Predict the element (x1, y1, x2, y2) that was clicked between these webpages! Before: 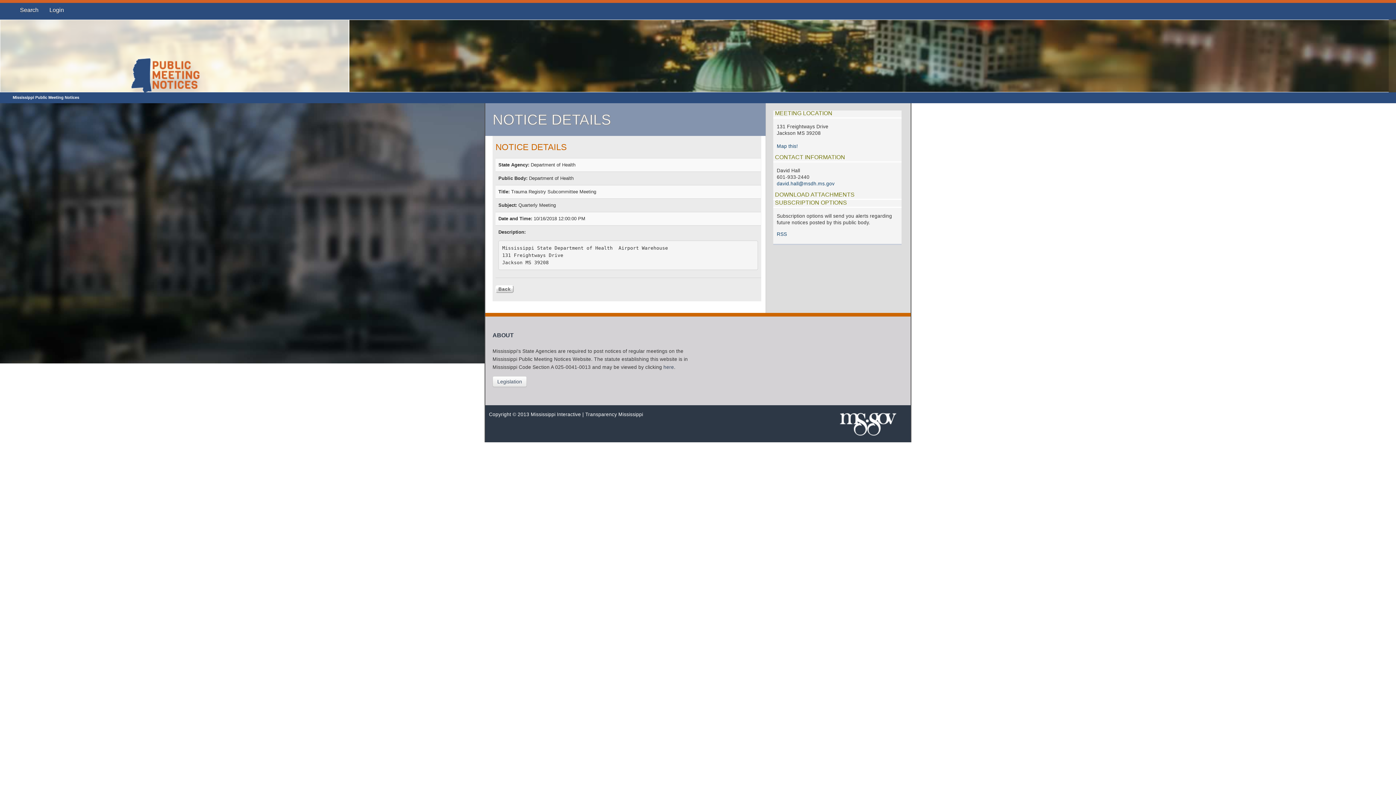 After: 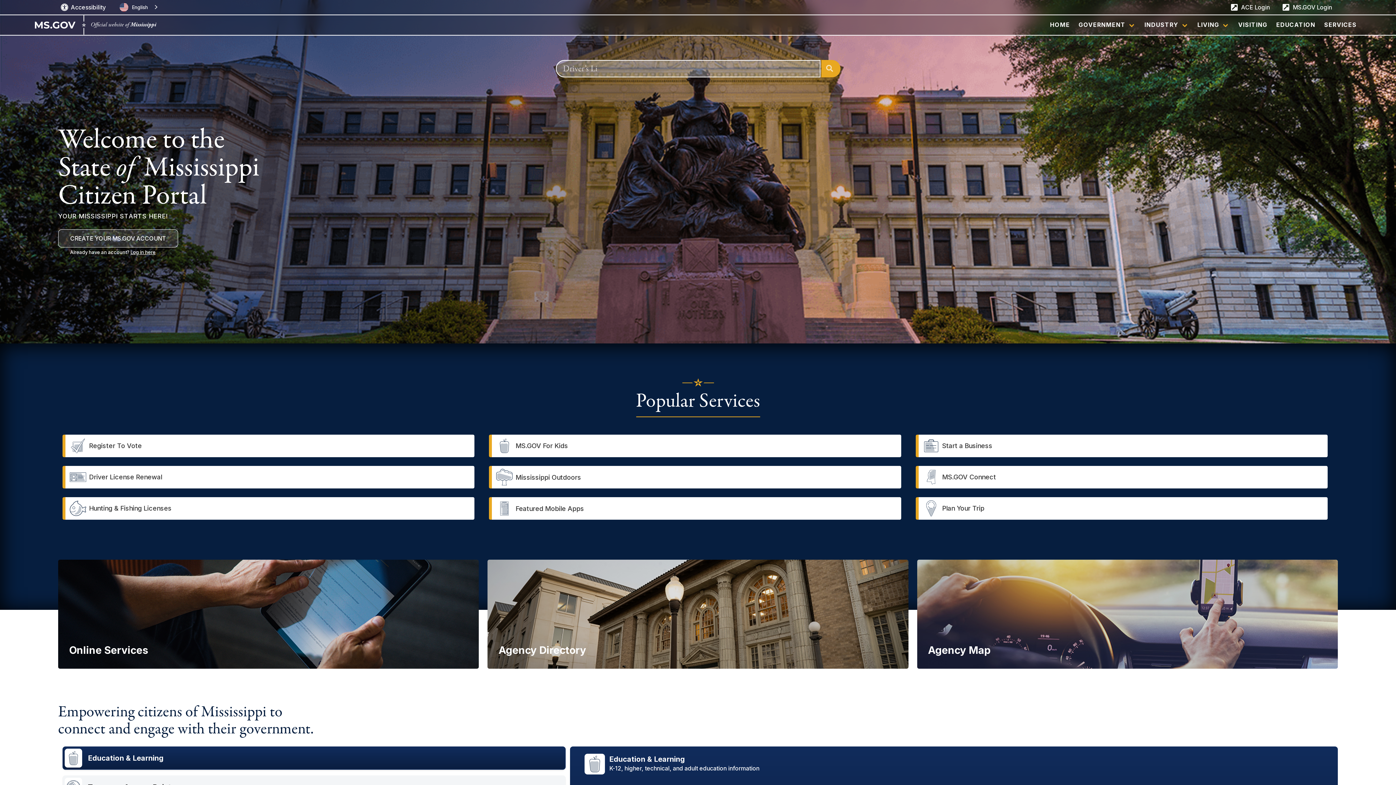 Action: bbox: (838, 420, 898, 426)